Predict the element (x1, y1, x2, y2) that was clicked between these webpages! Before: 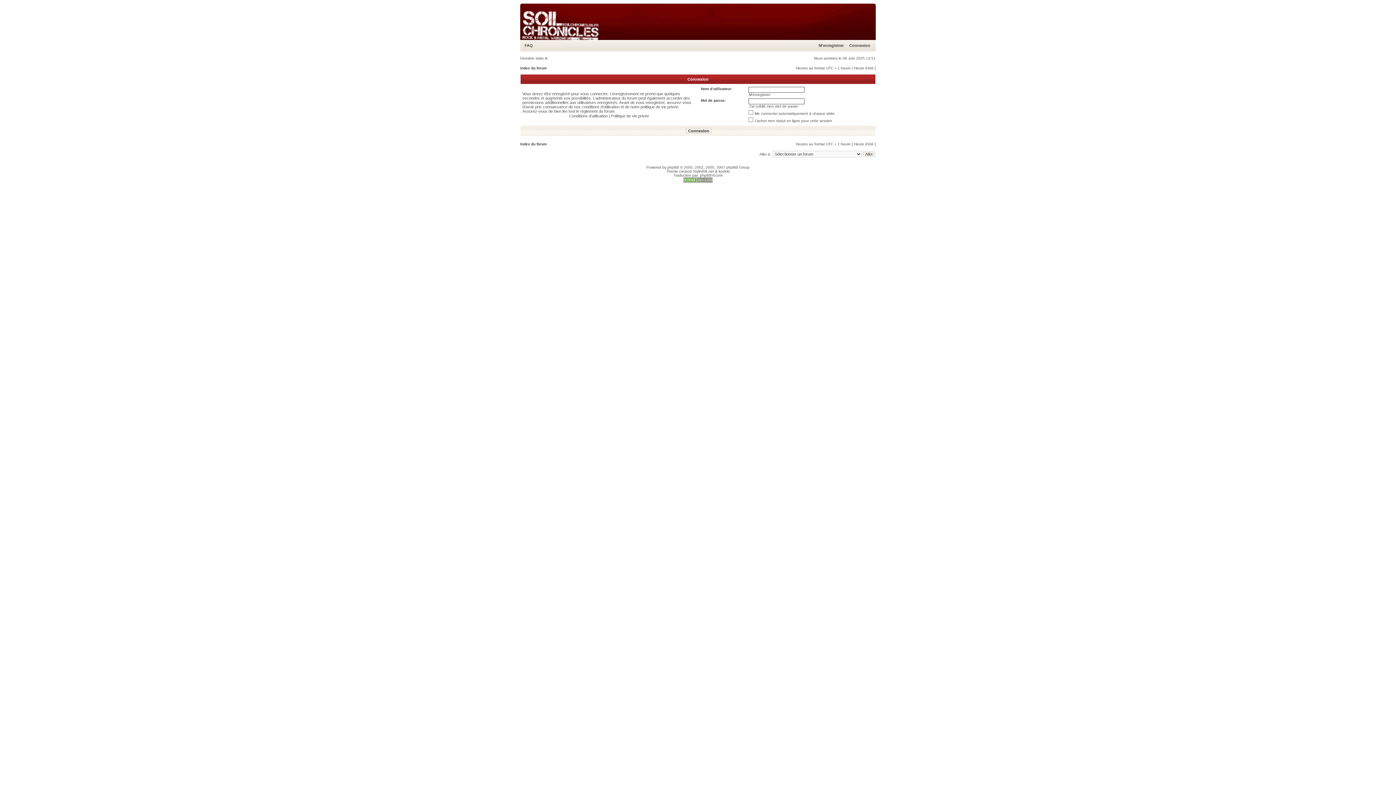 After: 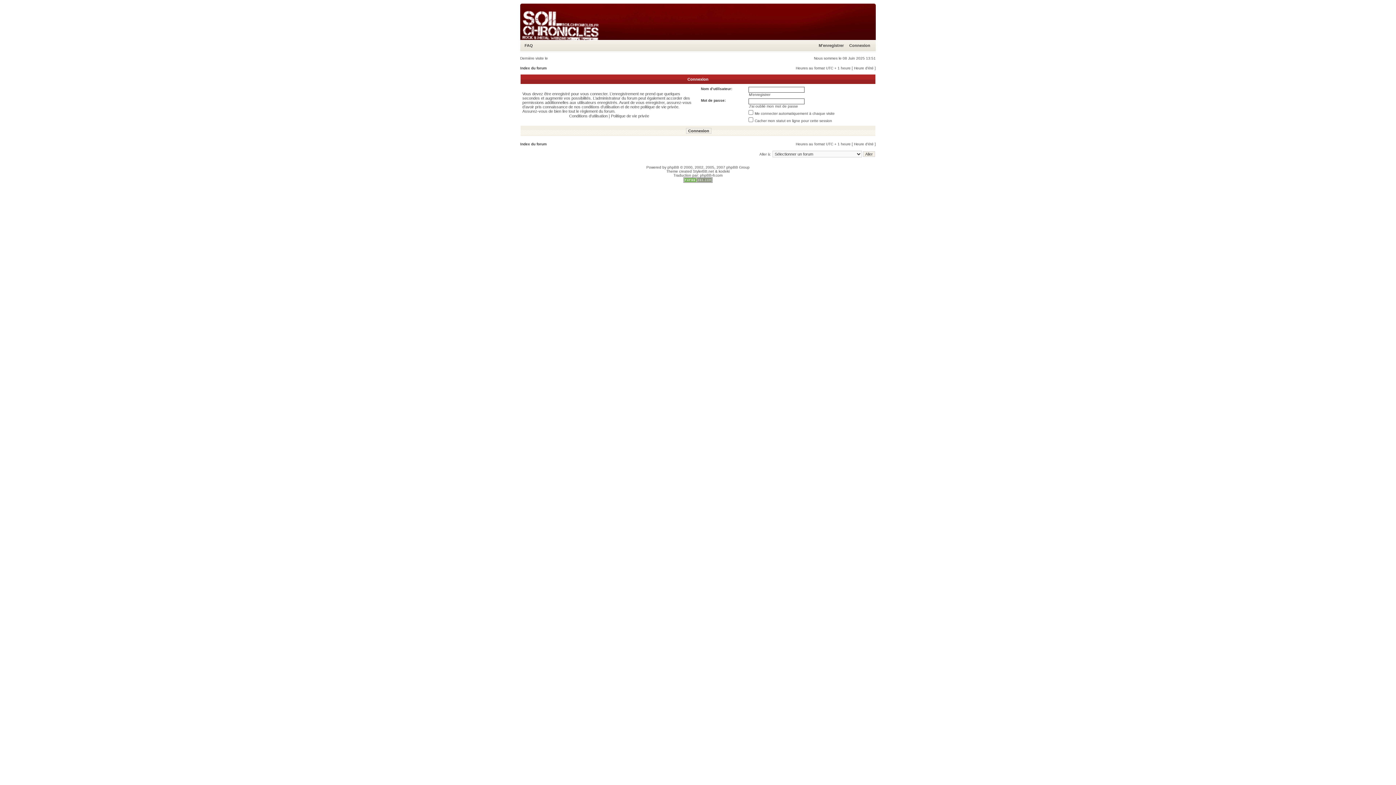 Action: bbox: (849, 43, 870, 47) label: Connexion